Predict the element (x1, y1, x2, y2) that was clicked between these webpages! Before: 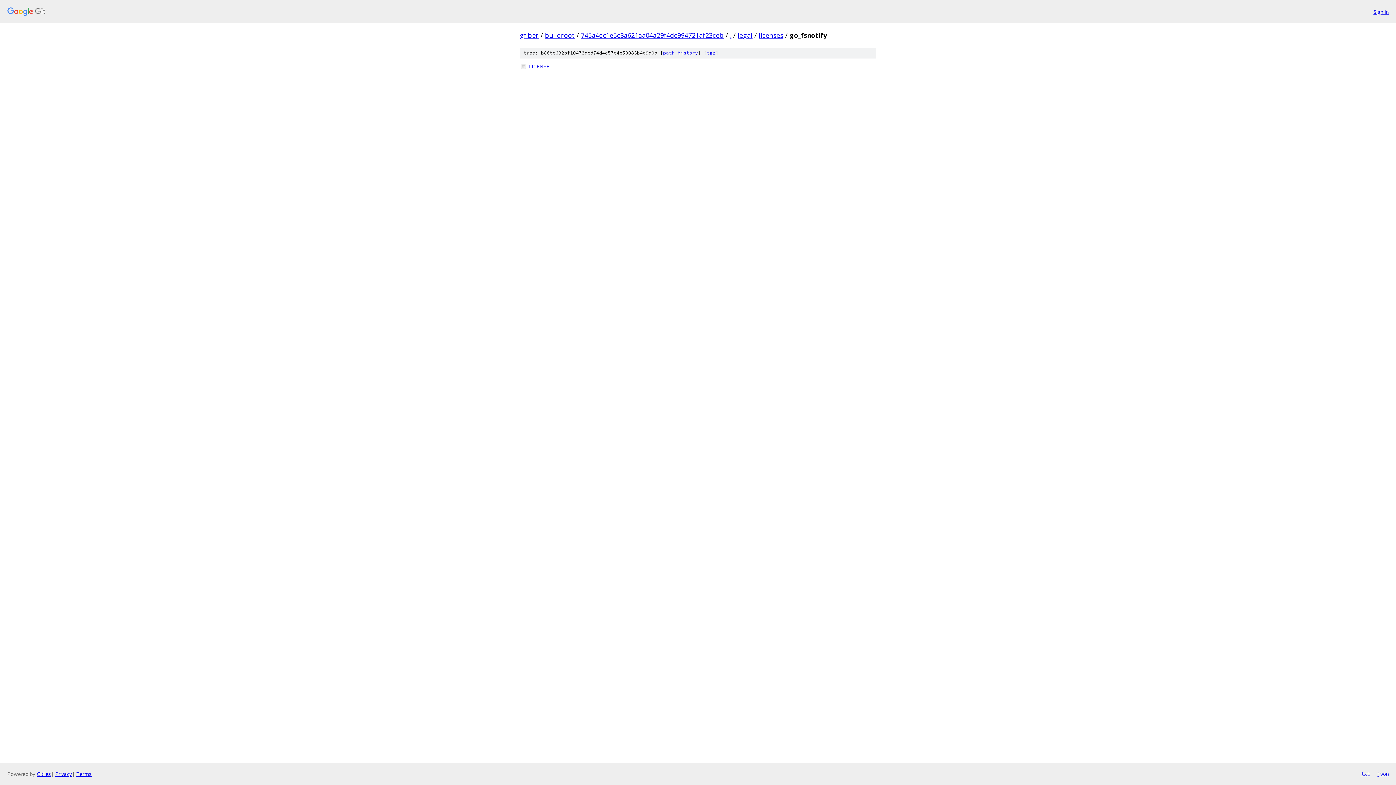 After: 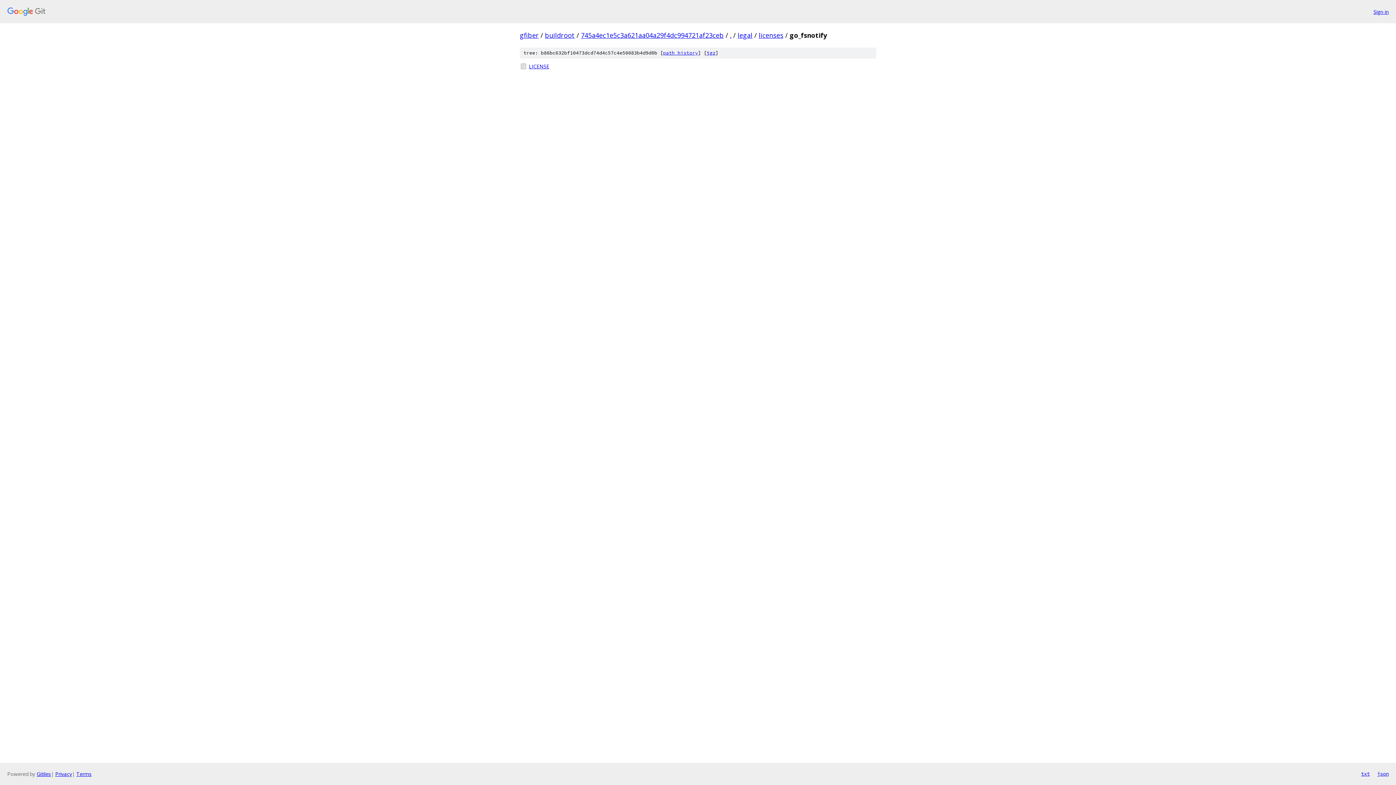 Action: bbox: (1361, 770, 1370, 778) label: txt